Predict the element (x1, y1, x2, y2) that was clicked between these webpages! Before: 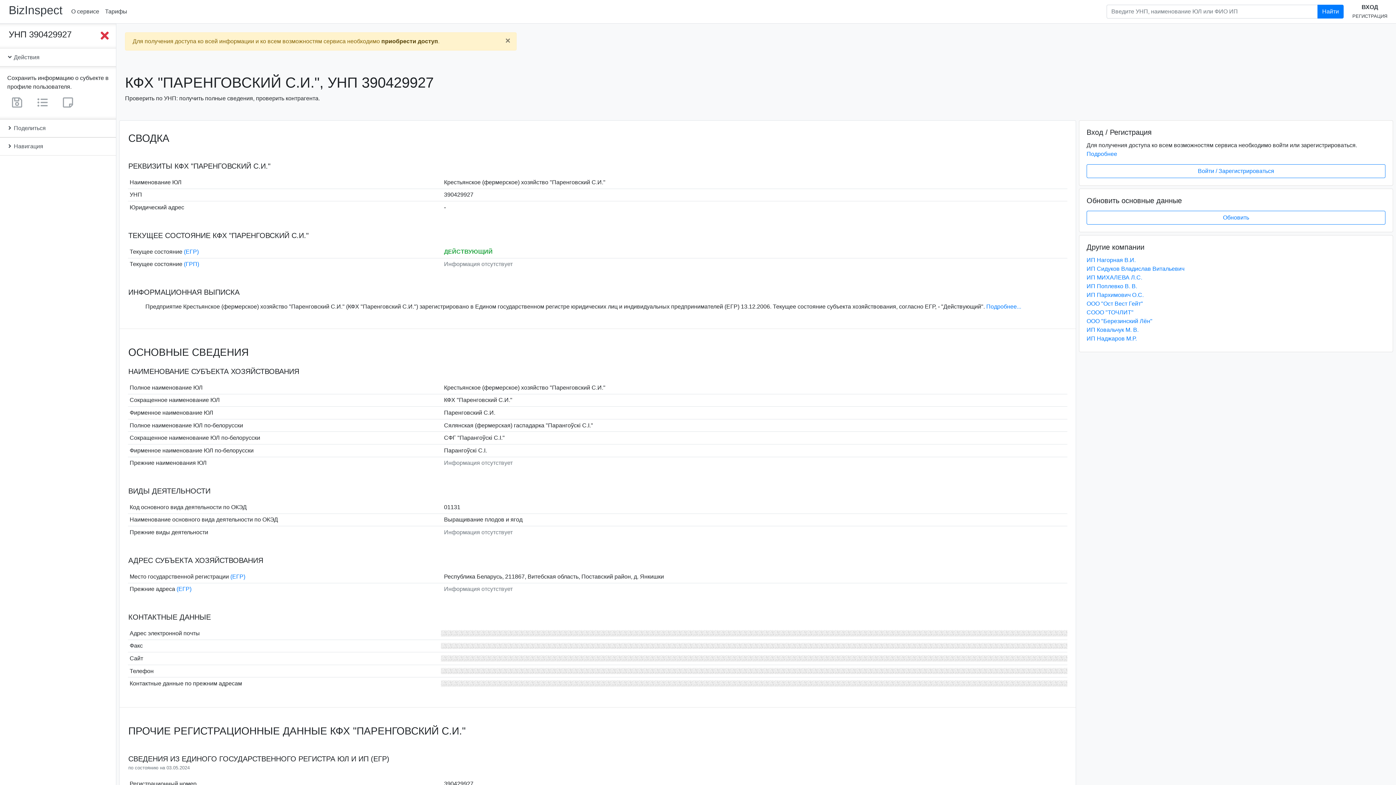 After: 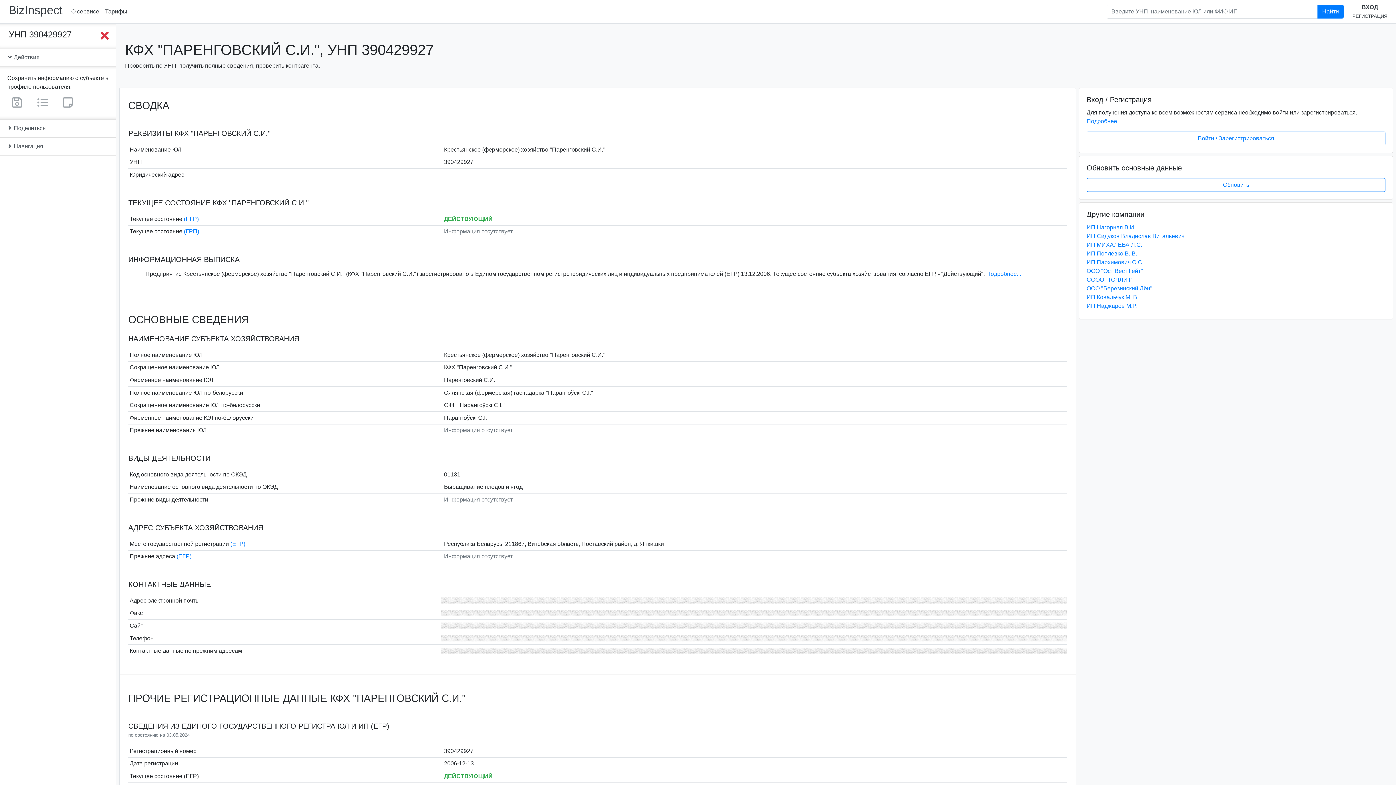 Action: bbox: (505, 36, 510, 44) label: Close